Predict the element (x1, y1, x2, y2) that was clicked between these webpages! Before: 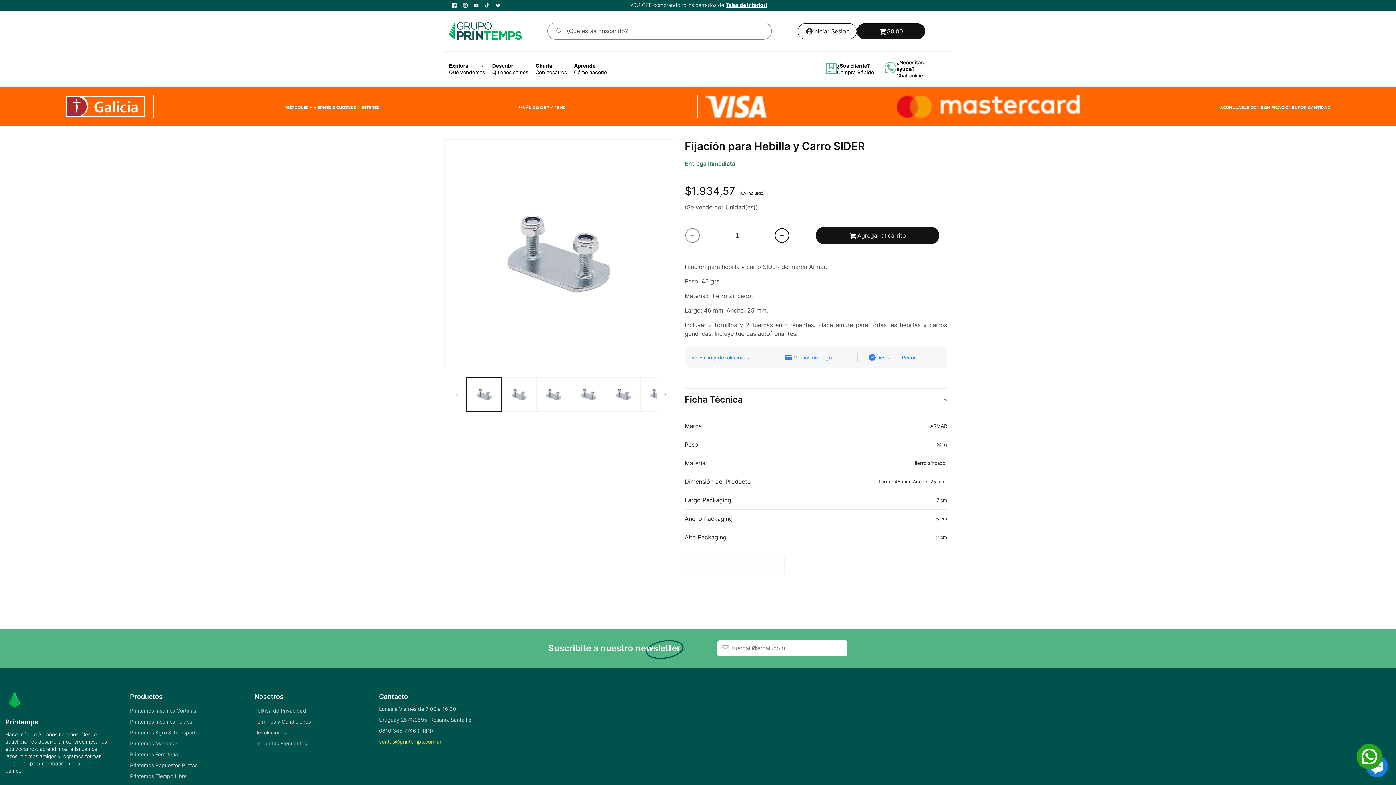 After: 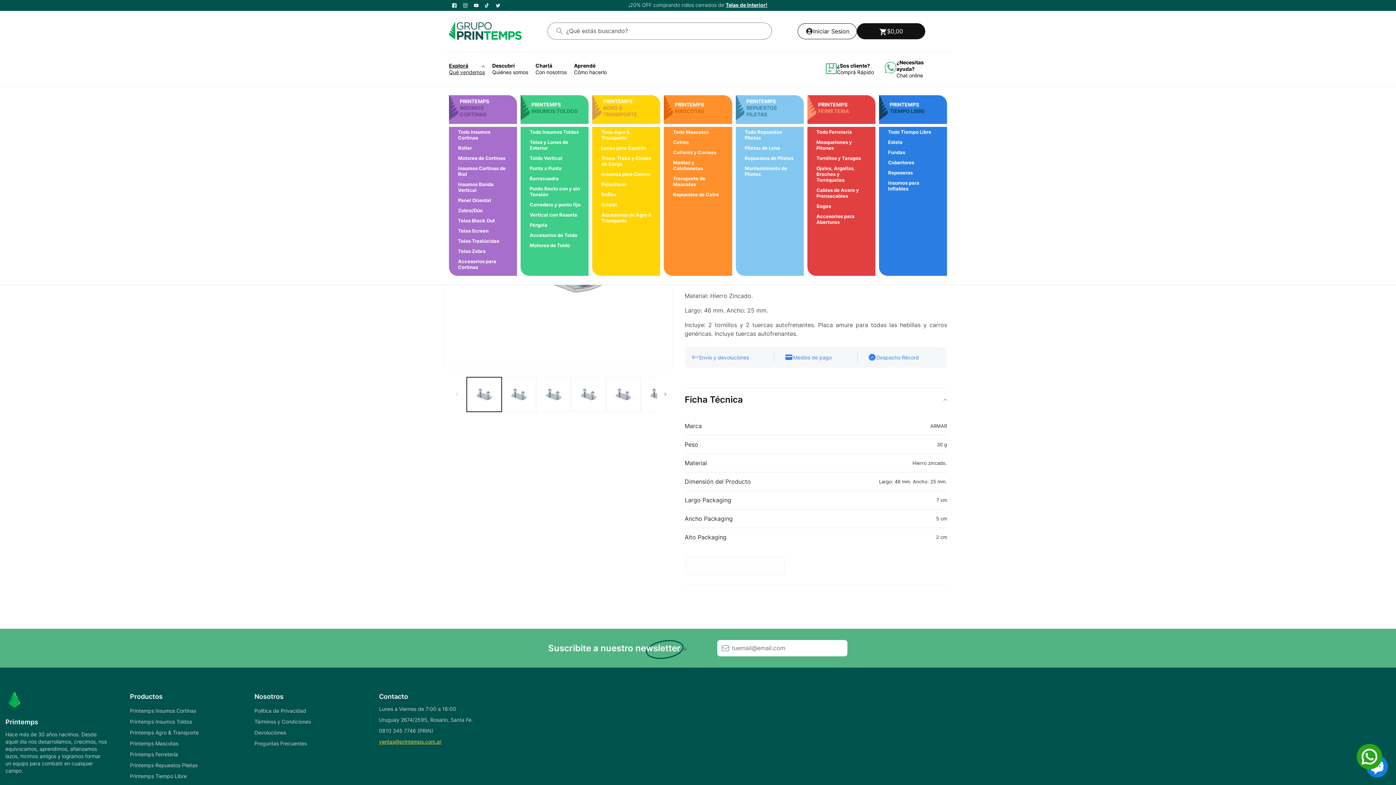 Action: bbox: (449, 62, 492, 75) label: Explorá
Qué vendemos